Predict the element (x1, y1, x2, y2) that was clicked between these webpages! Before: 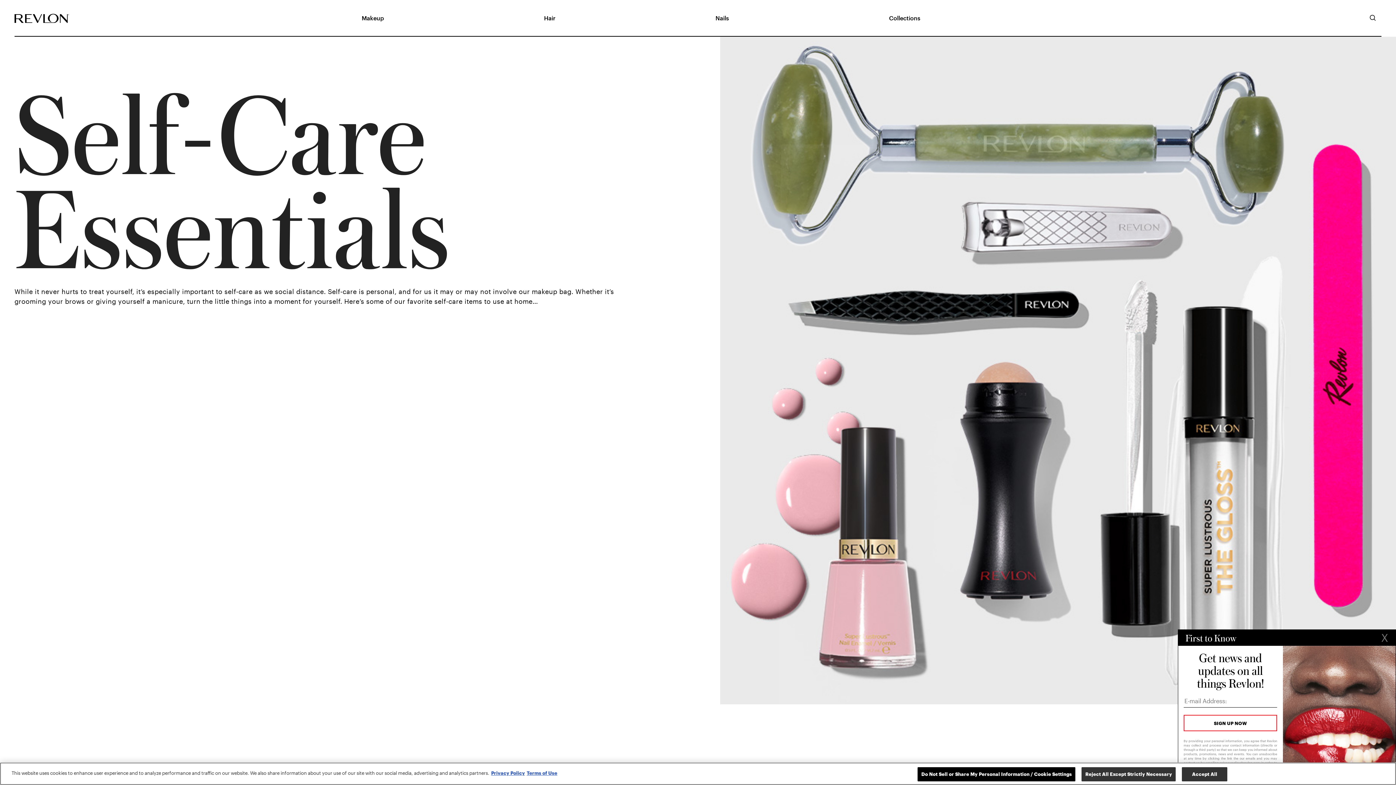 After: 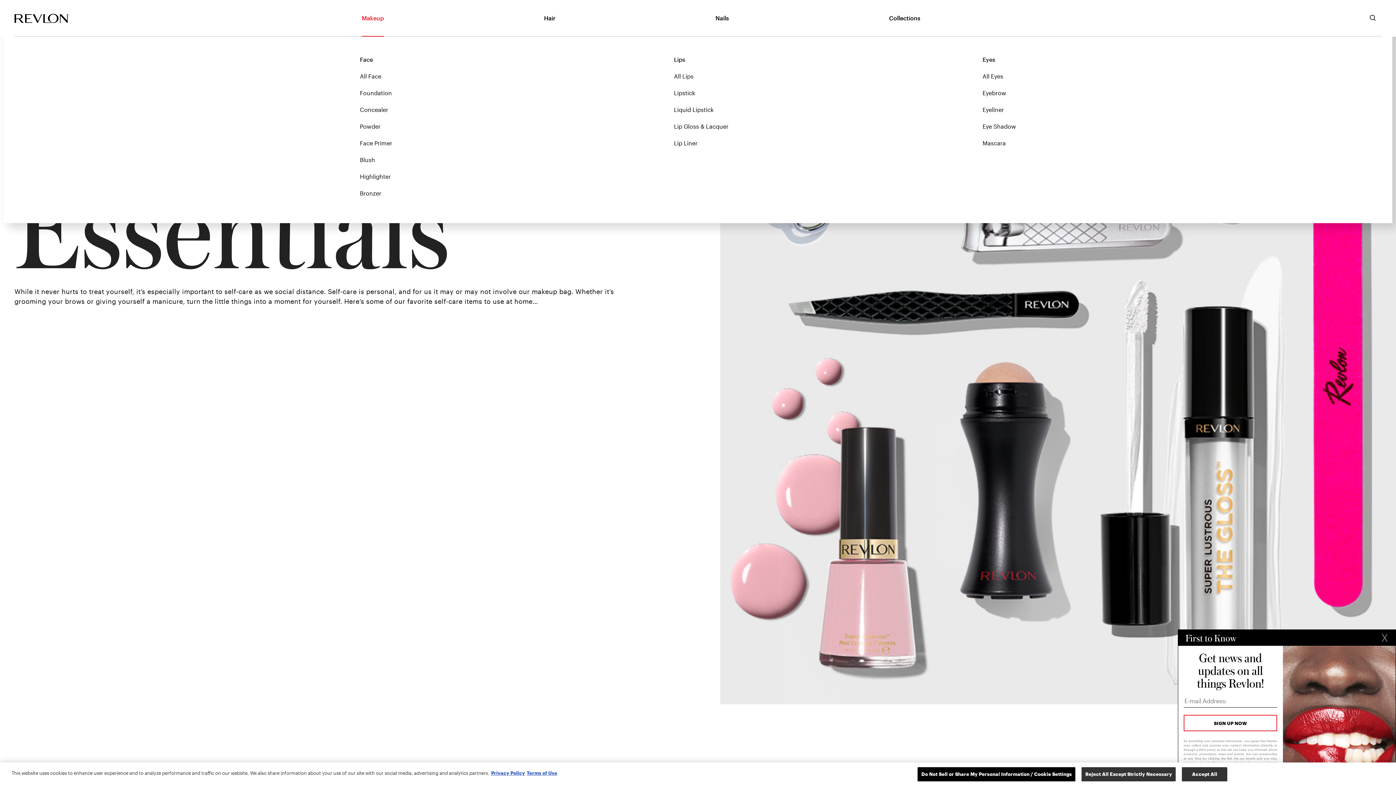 Action: bbox: (361, 14, 384, 21) label: Makeup